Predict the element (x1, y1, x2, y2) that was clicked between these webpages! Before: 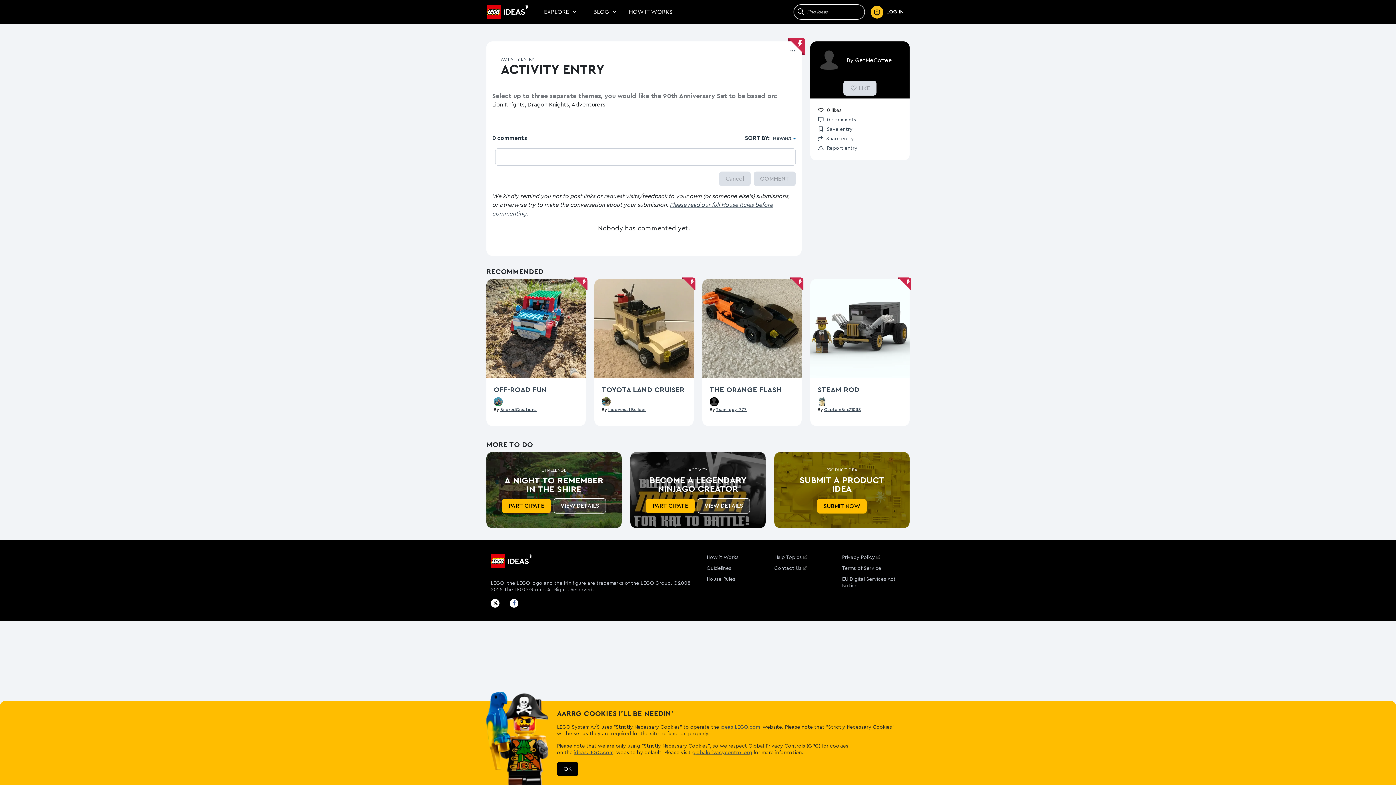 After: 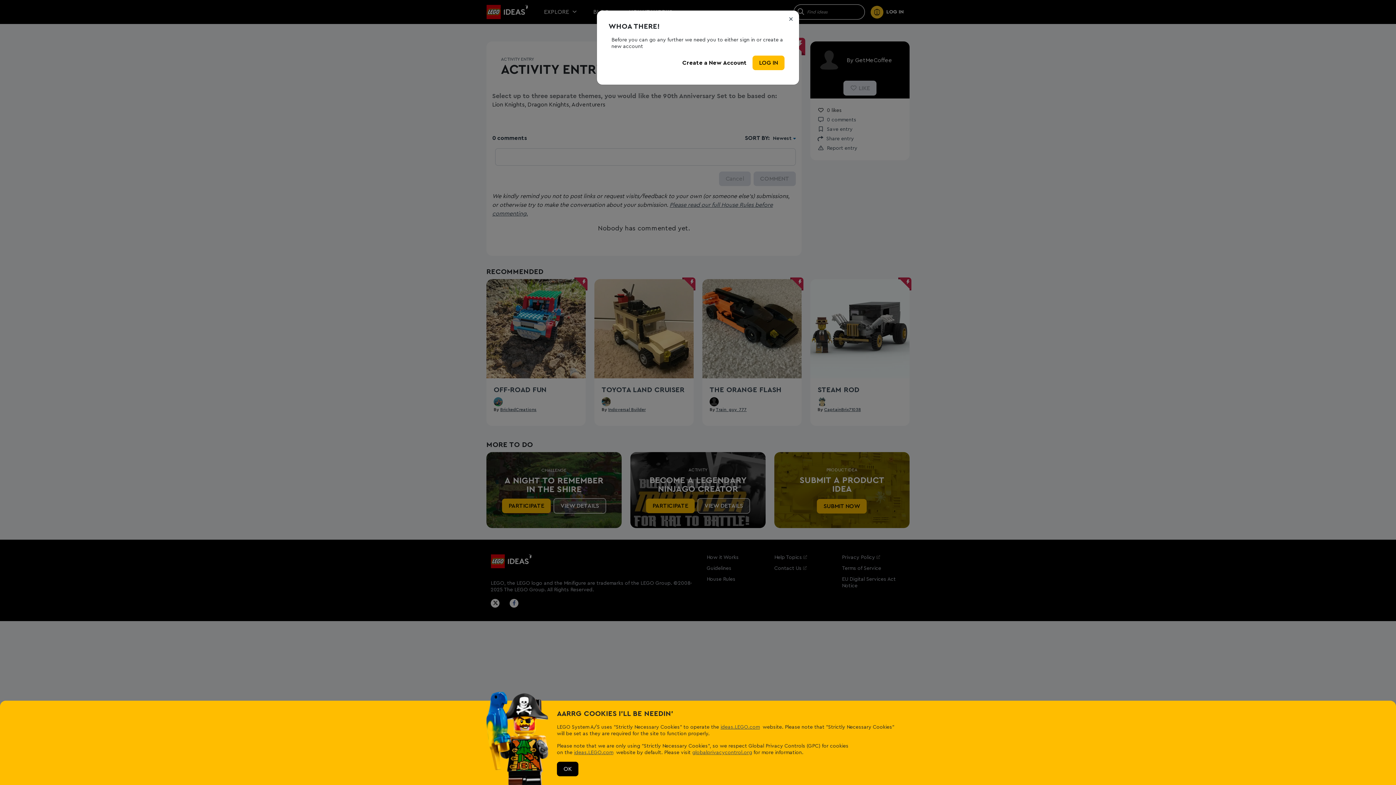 Action: label: Save  bbox: (817, 124, 852, 134)